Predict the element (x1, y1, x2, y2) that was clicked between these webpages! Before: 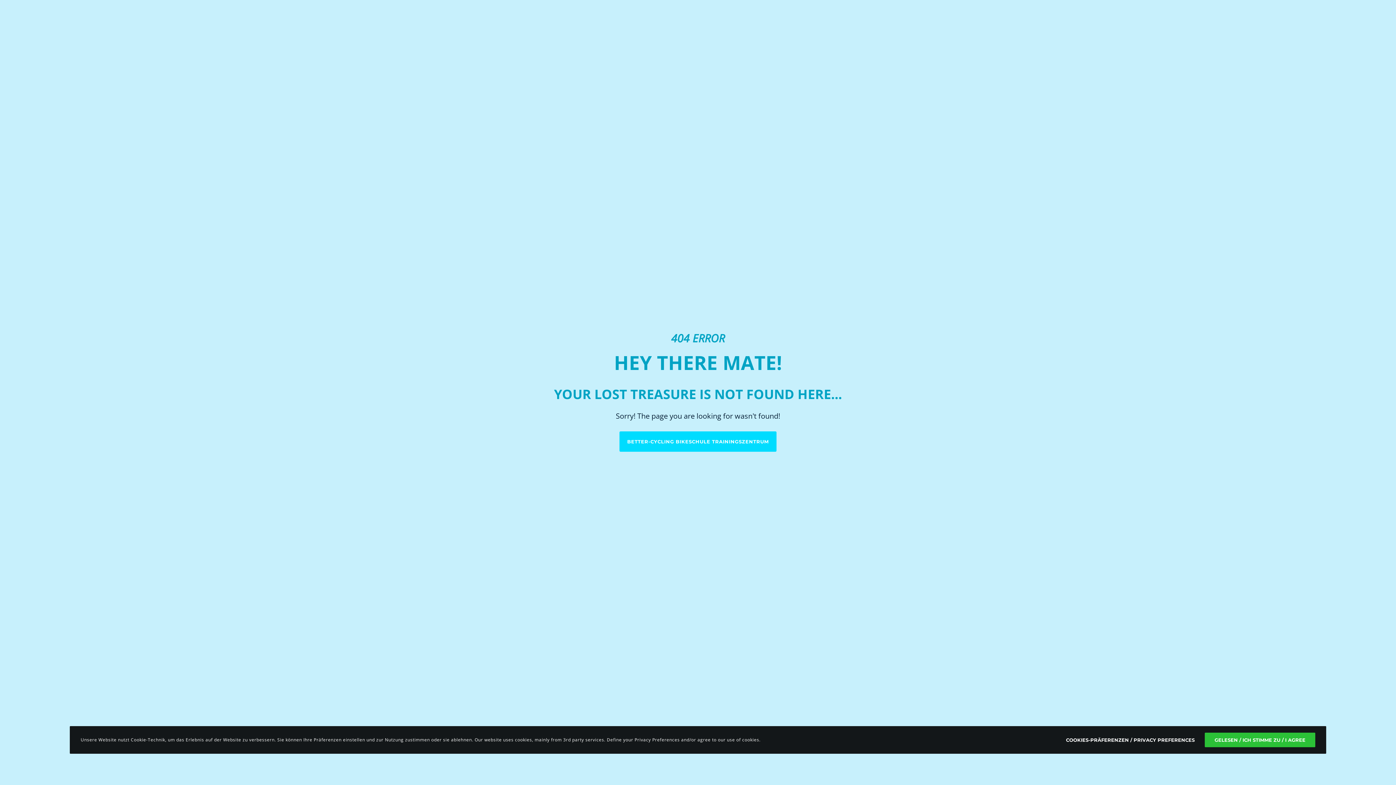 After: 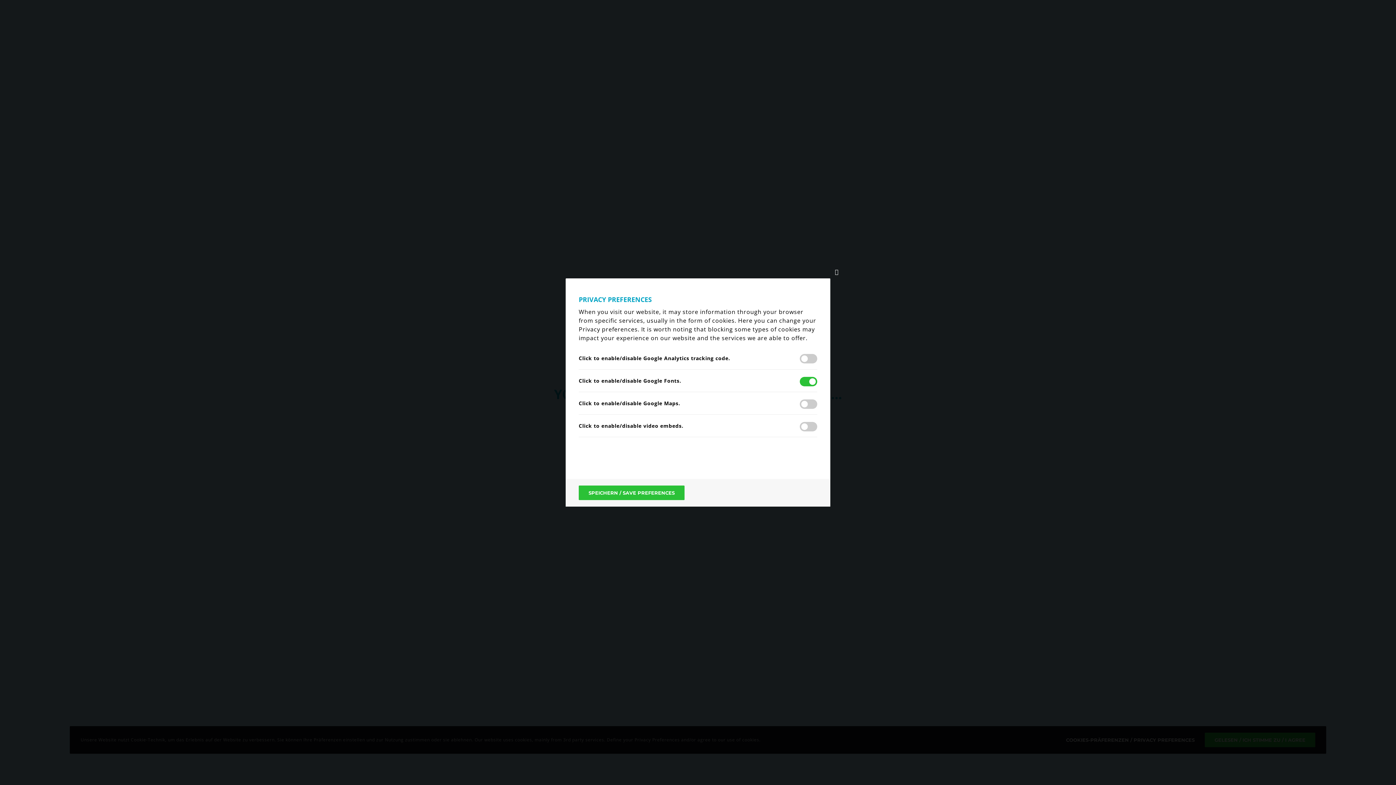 Action: bbox: (1066, 732, 1195, 747) label: COOKIES-PRÄFERENZEN / PRIVACY PREFERENCES